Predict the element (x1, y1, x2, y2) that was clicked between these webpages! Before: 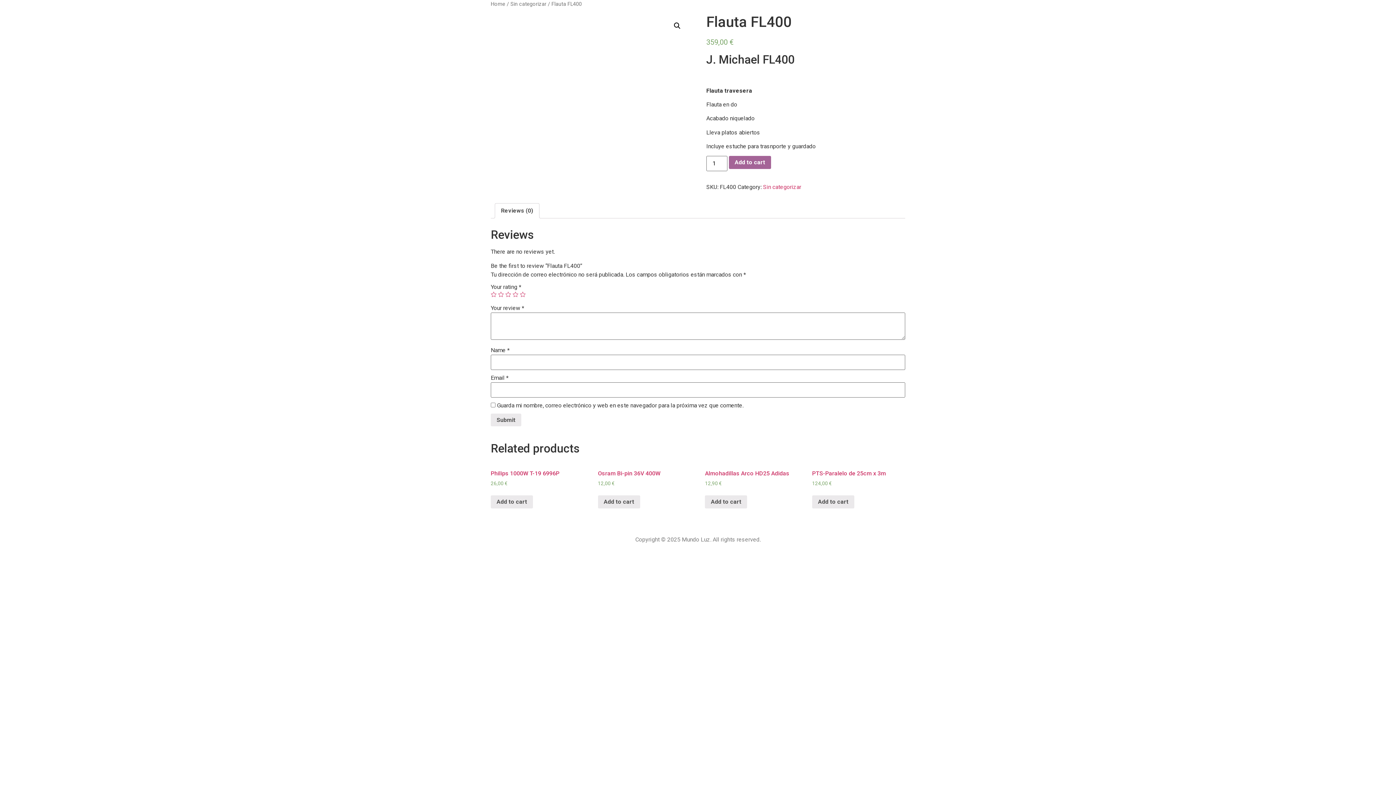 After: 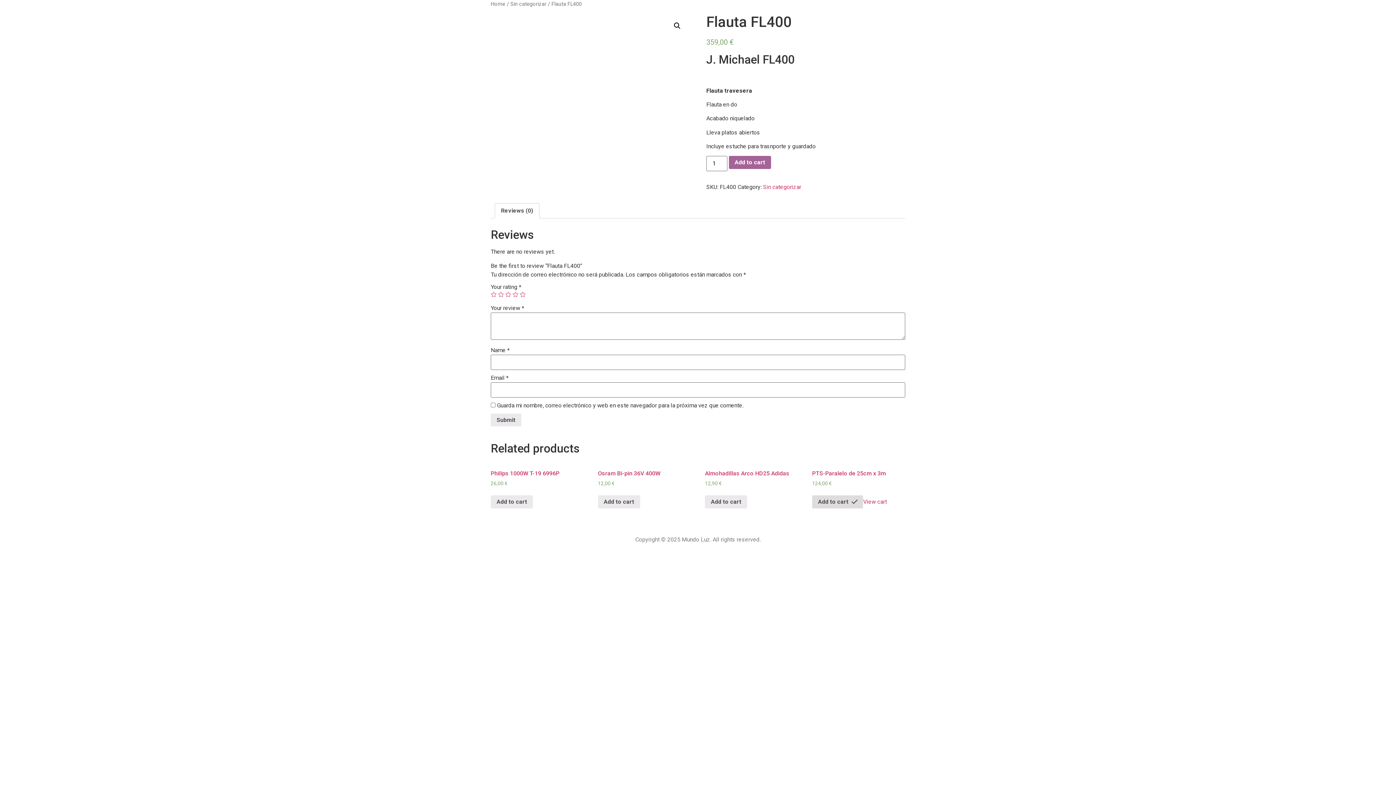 Action: label: Add “PTS-Paralelo de 25cm x 3m” to your cart bbox: (812, 495, 854, 508)